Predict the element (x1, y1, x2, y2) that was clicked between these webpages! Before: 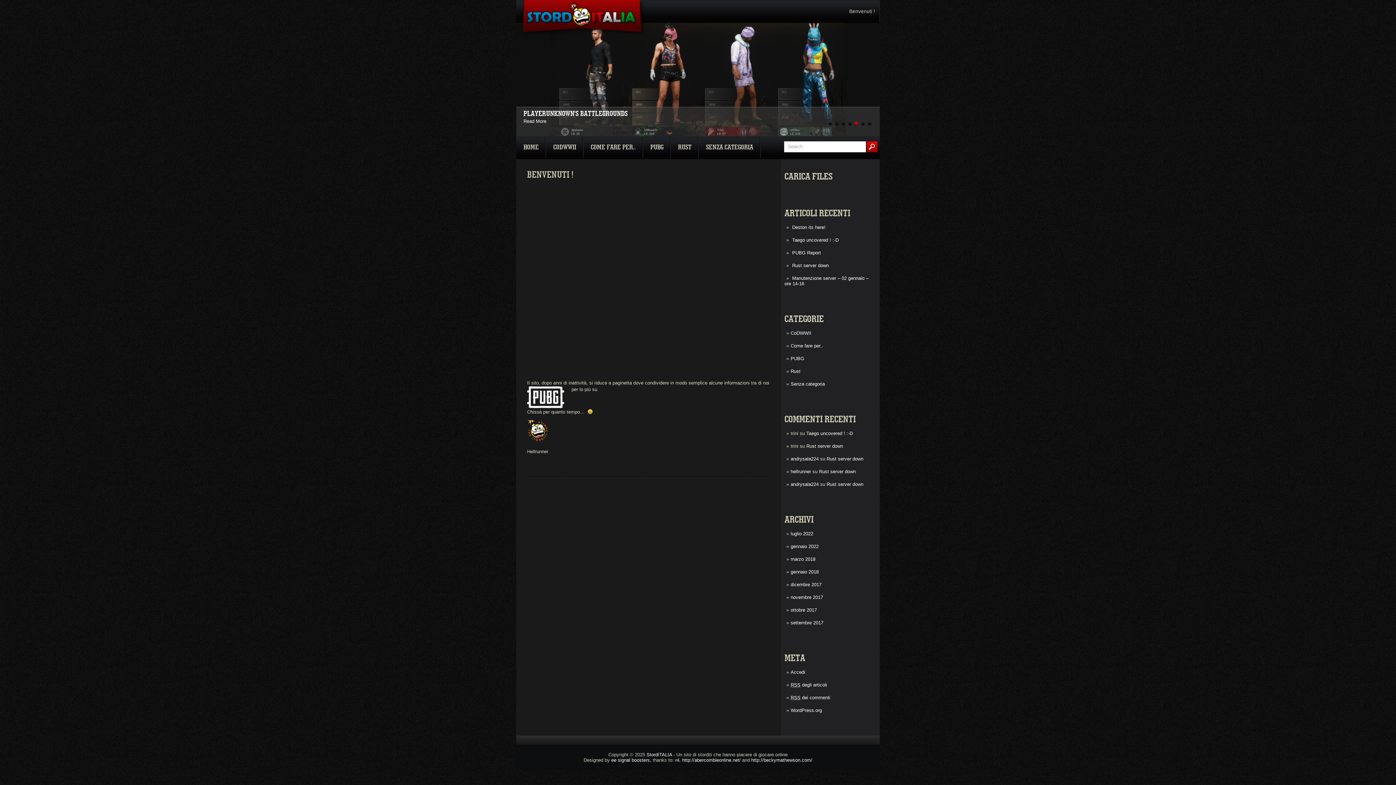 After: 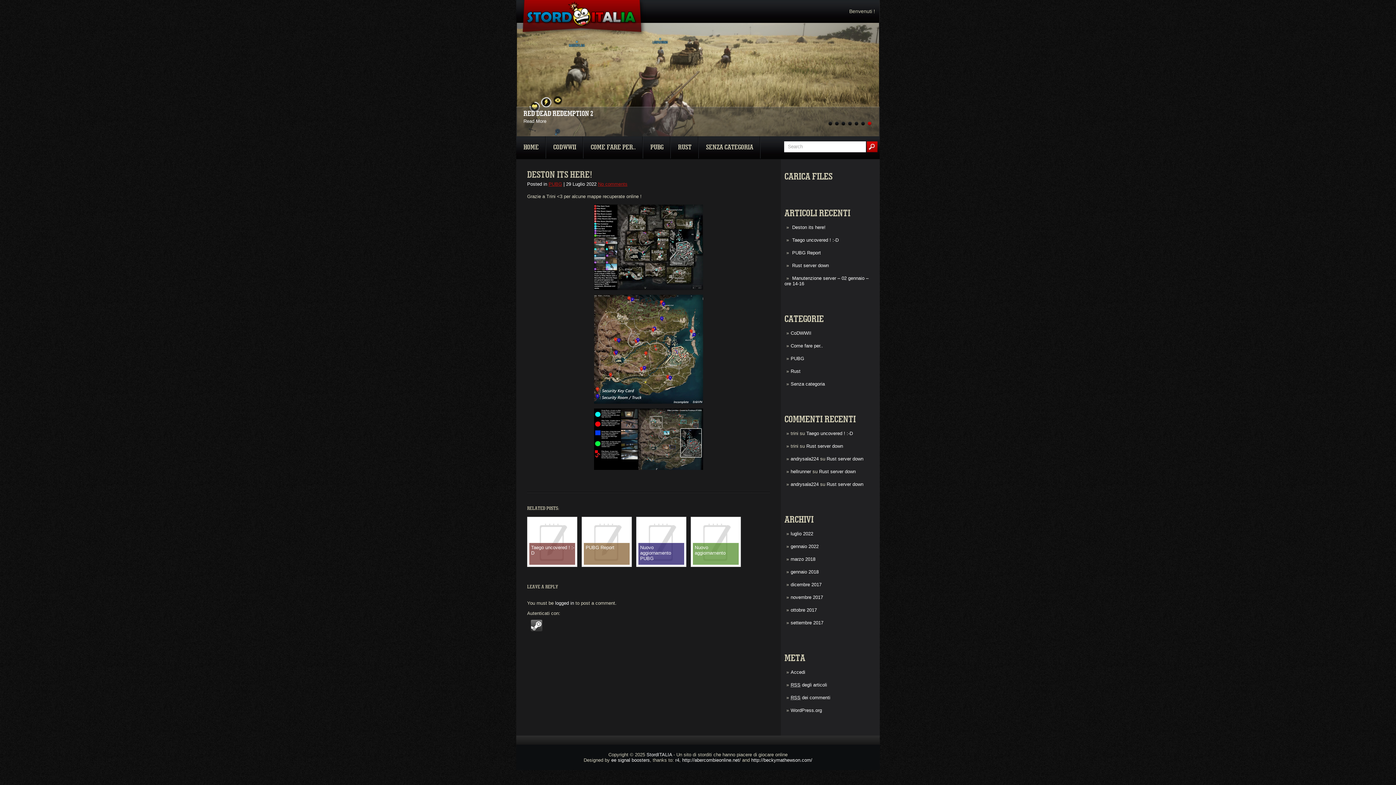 Action: label: Deston its here! bbox: (792, 224, 825, 230)